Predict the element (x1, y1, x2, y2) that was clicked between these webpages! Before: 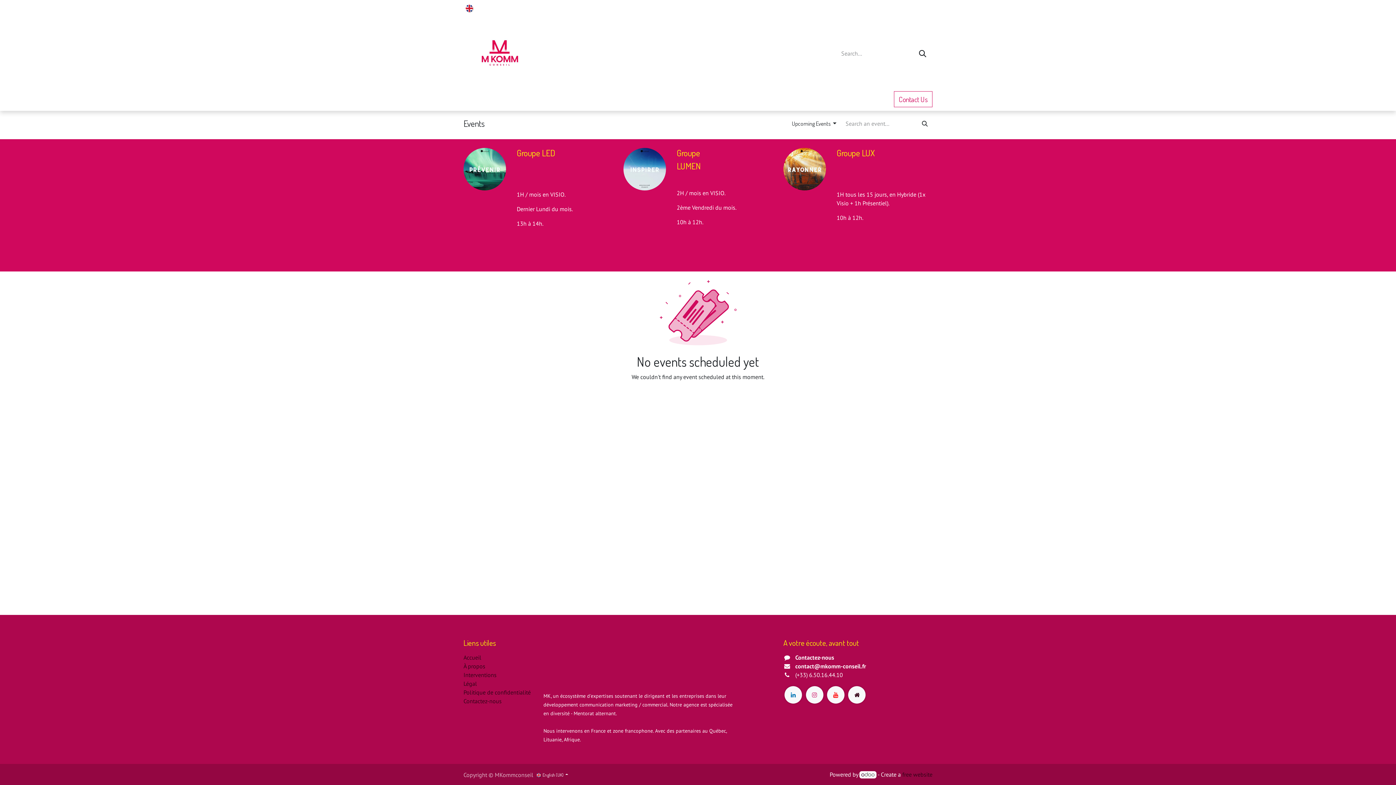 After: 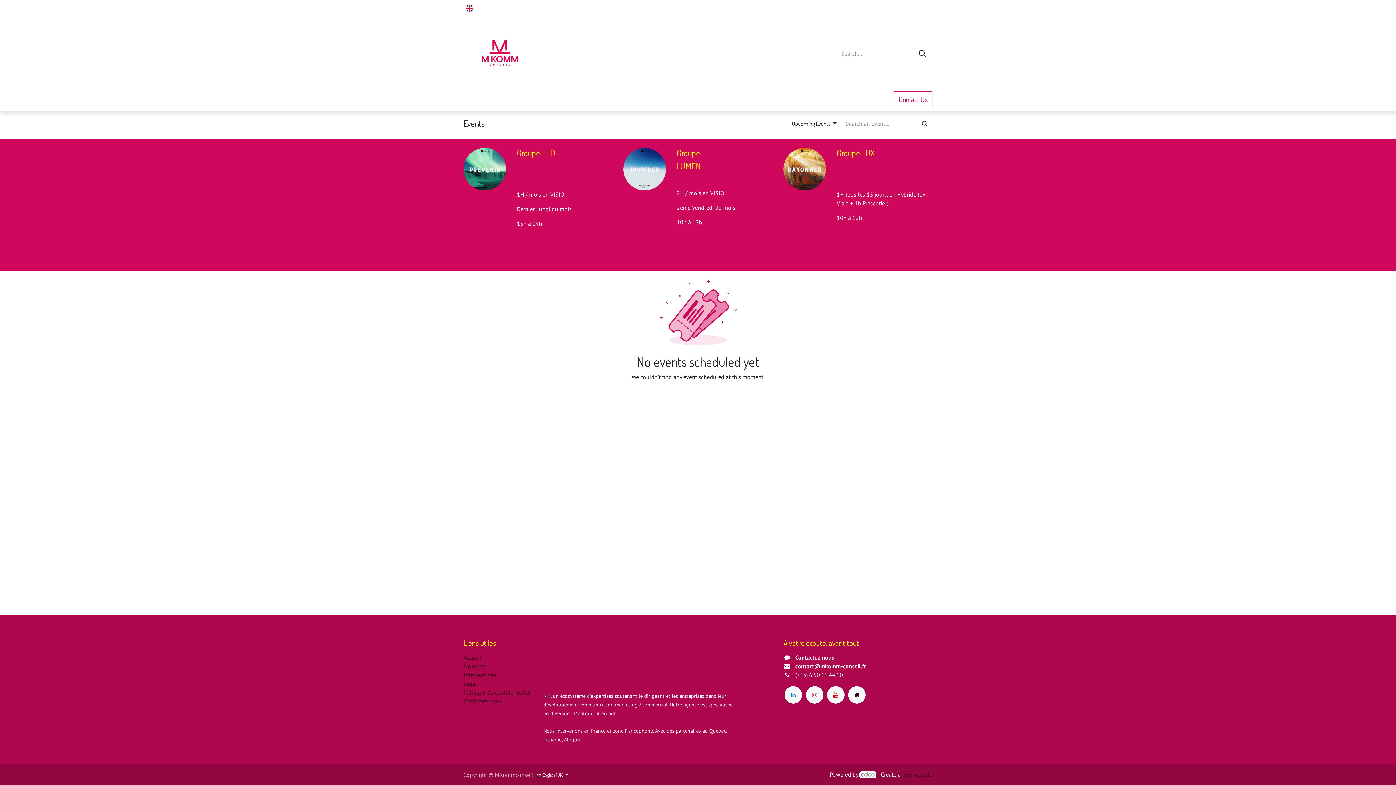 Action: bbox: (586, 92, 630, 109) label: Vous êtes ... 